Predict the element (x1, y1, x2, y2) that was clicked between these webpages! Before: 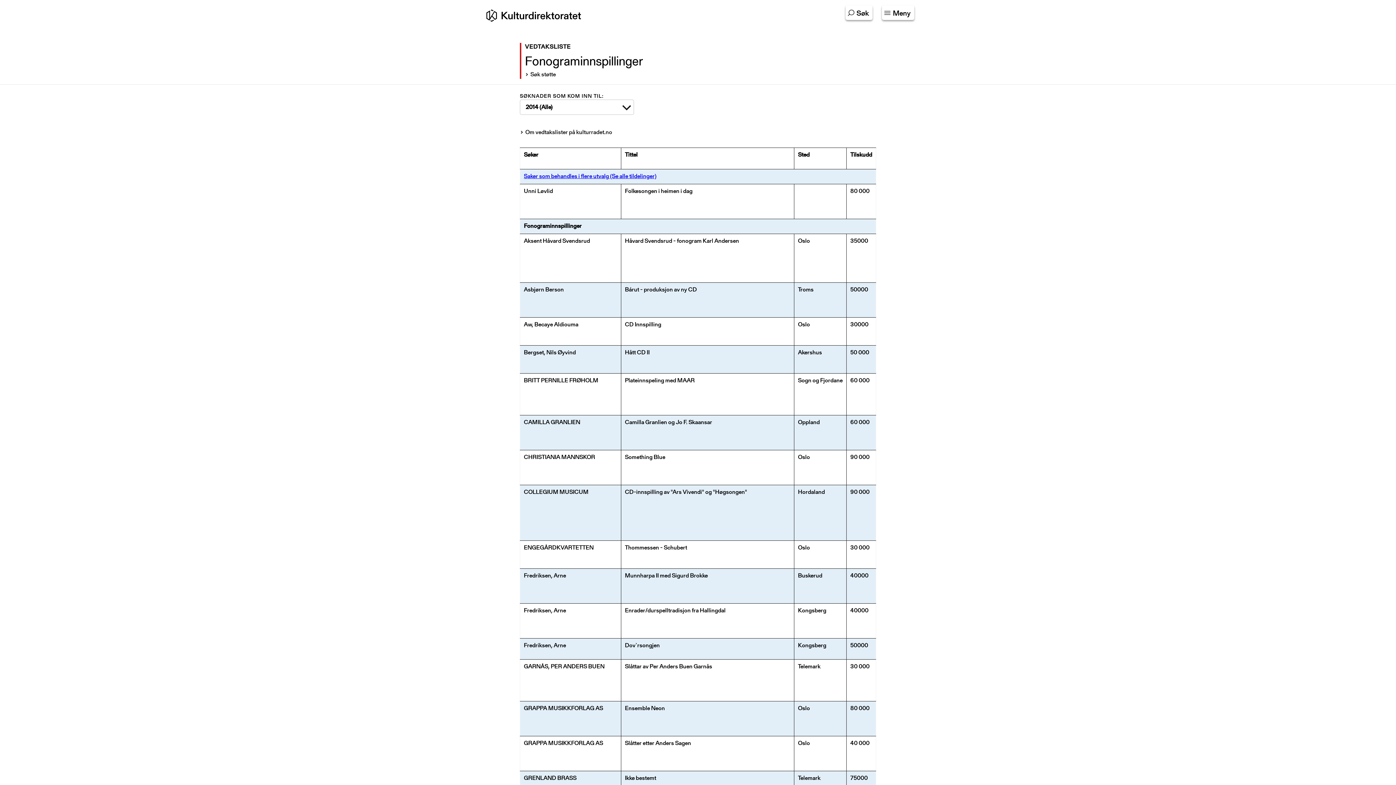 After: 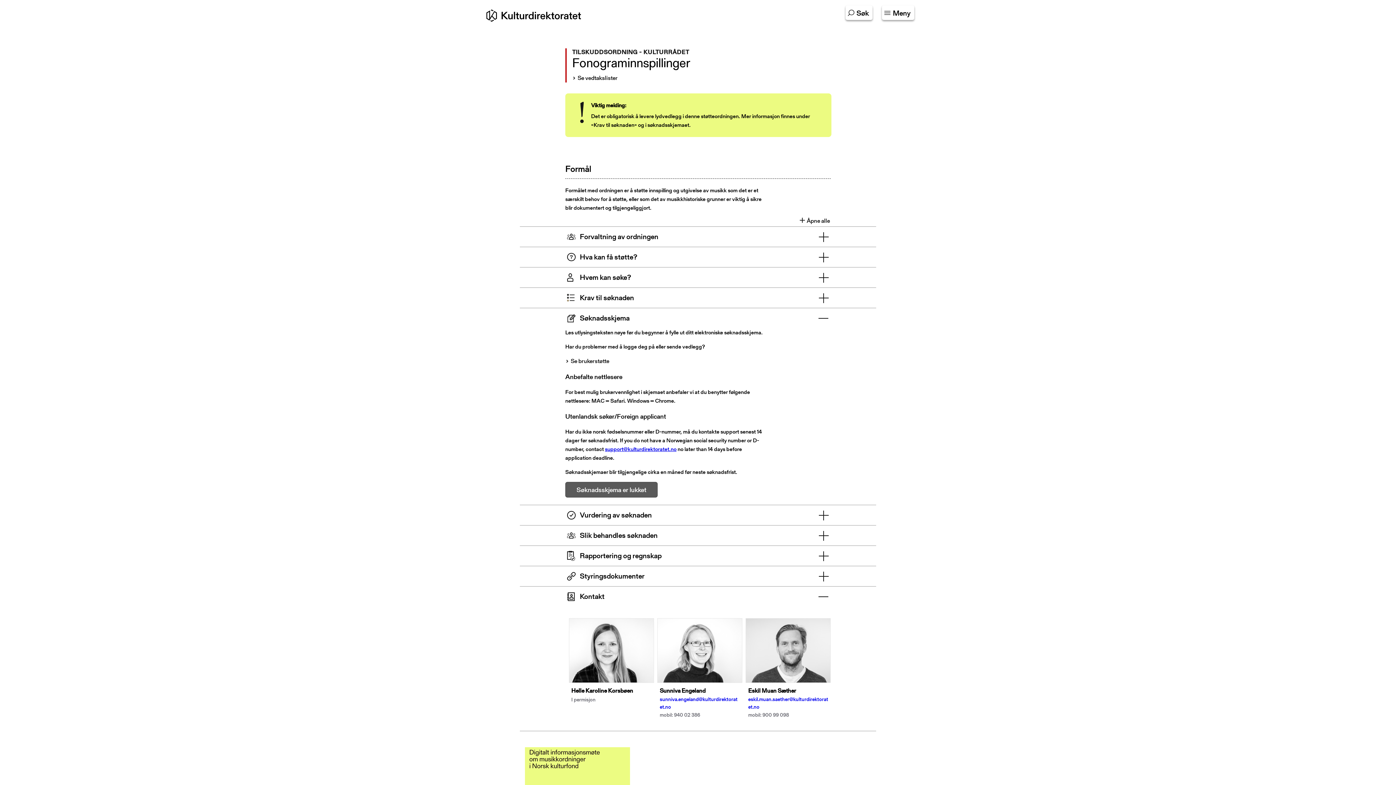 Action: label: Søk støtte bbox: (525, 70, 556, 78)